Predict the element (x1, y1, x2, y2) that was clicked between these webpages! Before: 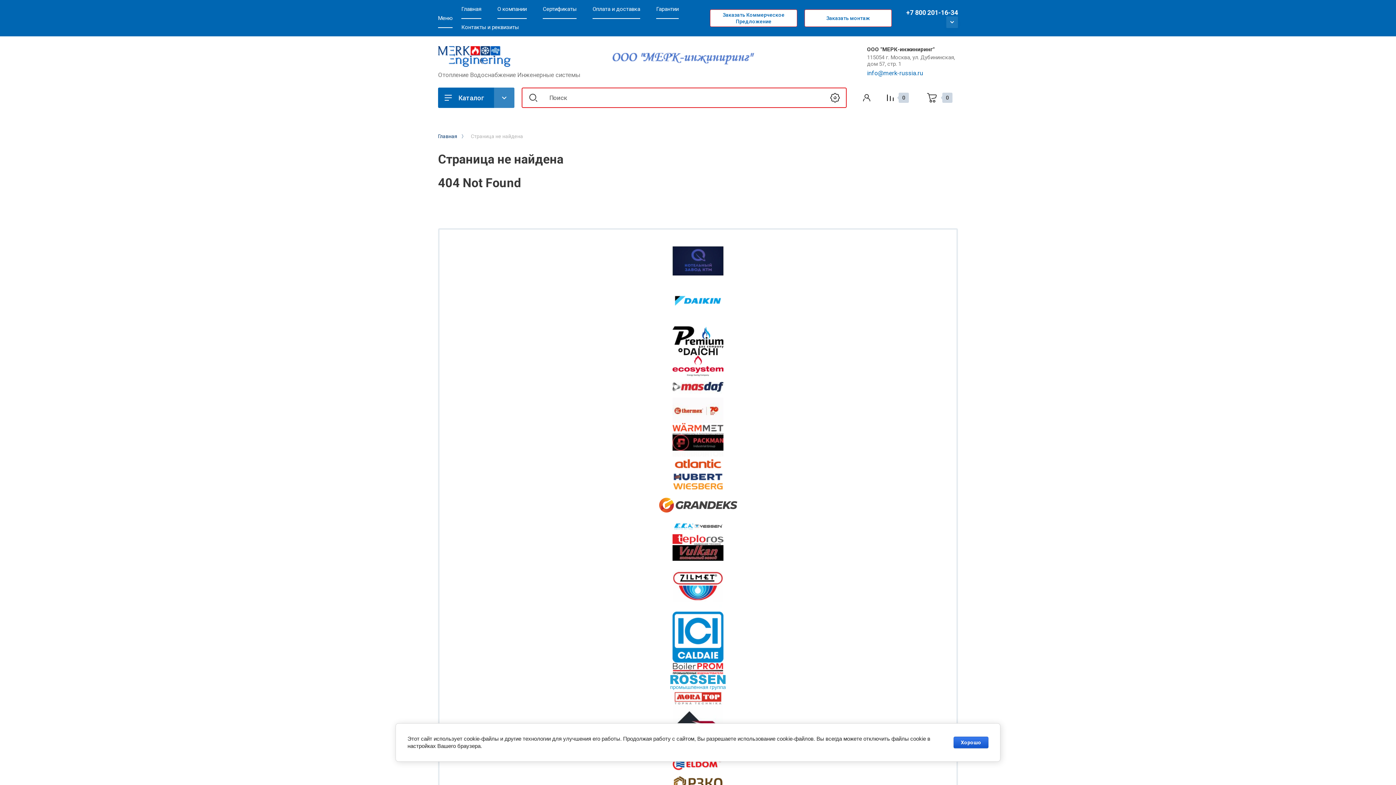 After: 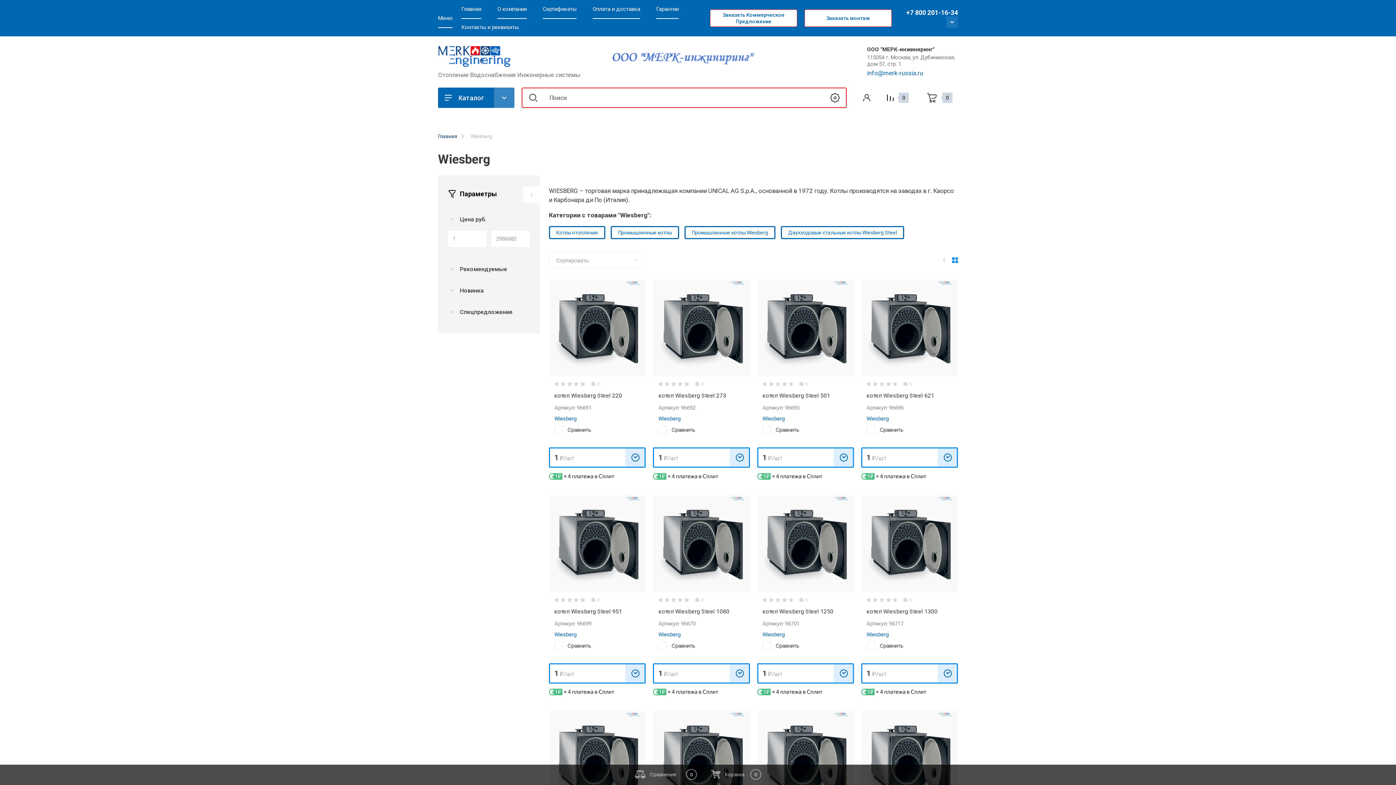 Action: bbox: (672, 483, 723, 490)